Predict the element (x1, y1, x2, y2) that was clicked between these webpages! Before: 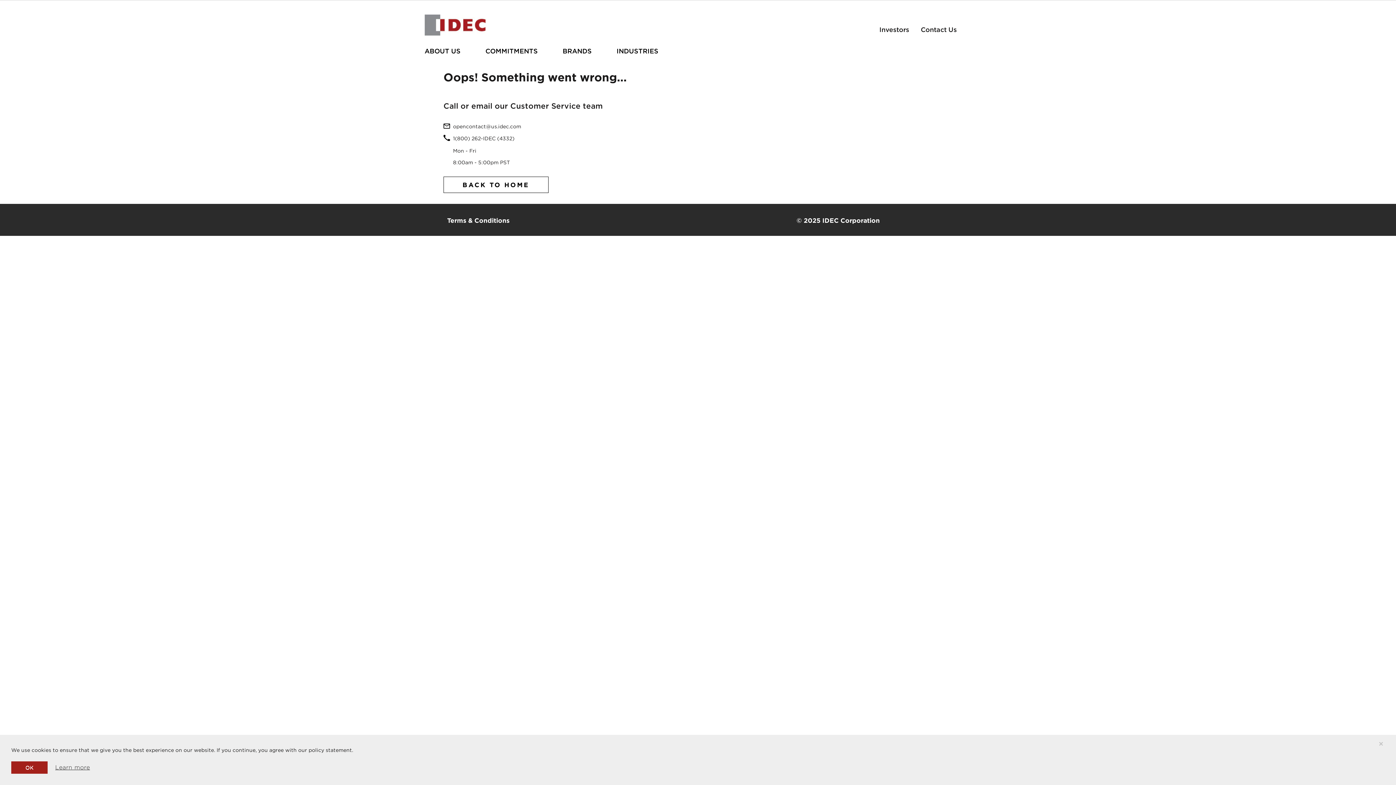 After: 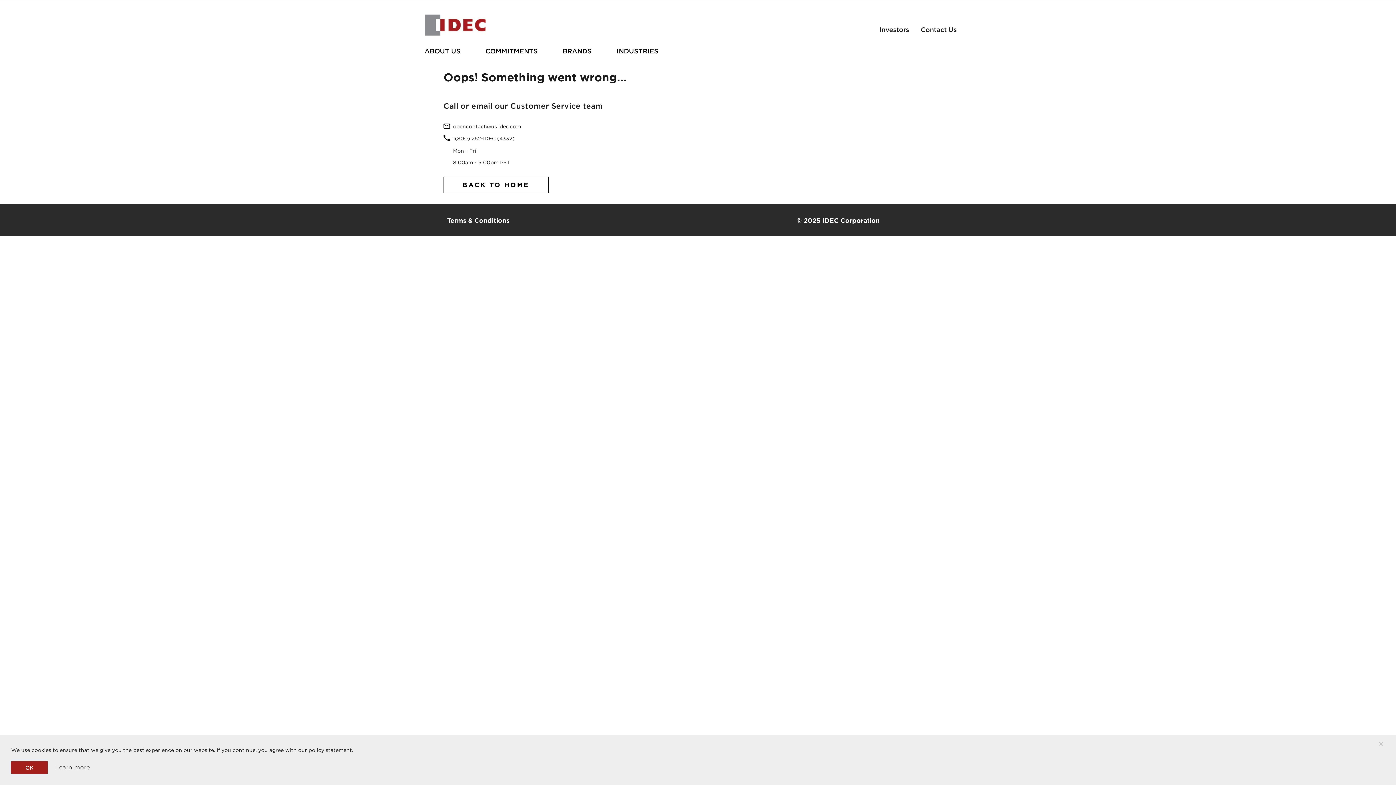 Action: label: © 2025 IDEC Corporation bbox: (796, 216, 880, 224)